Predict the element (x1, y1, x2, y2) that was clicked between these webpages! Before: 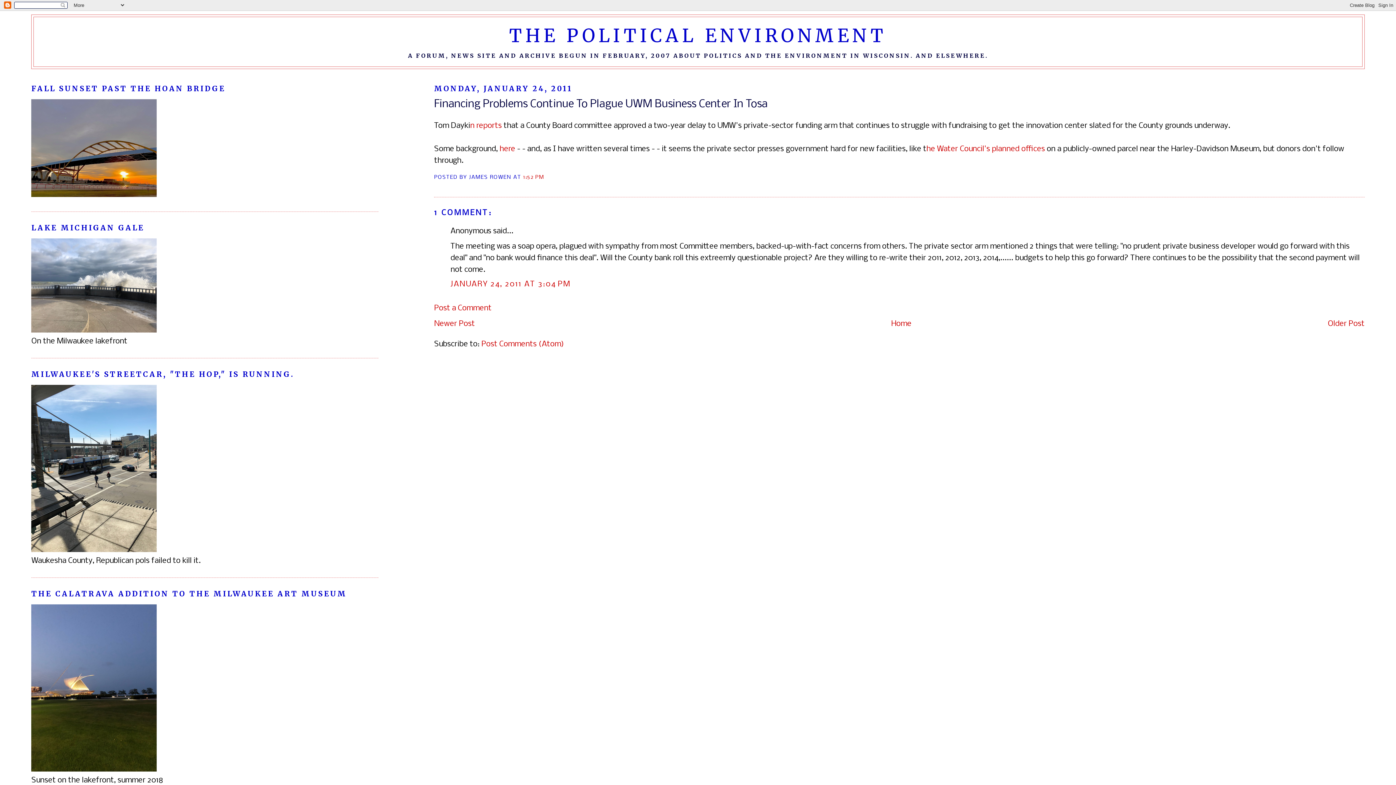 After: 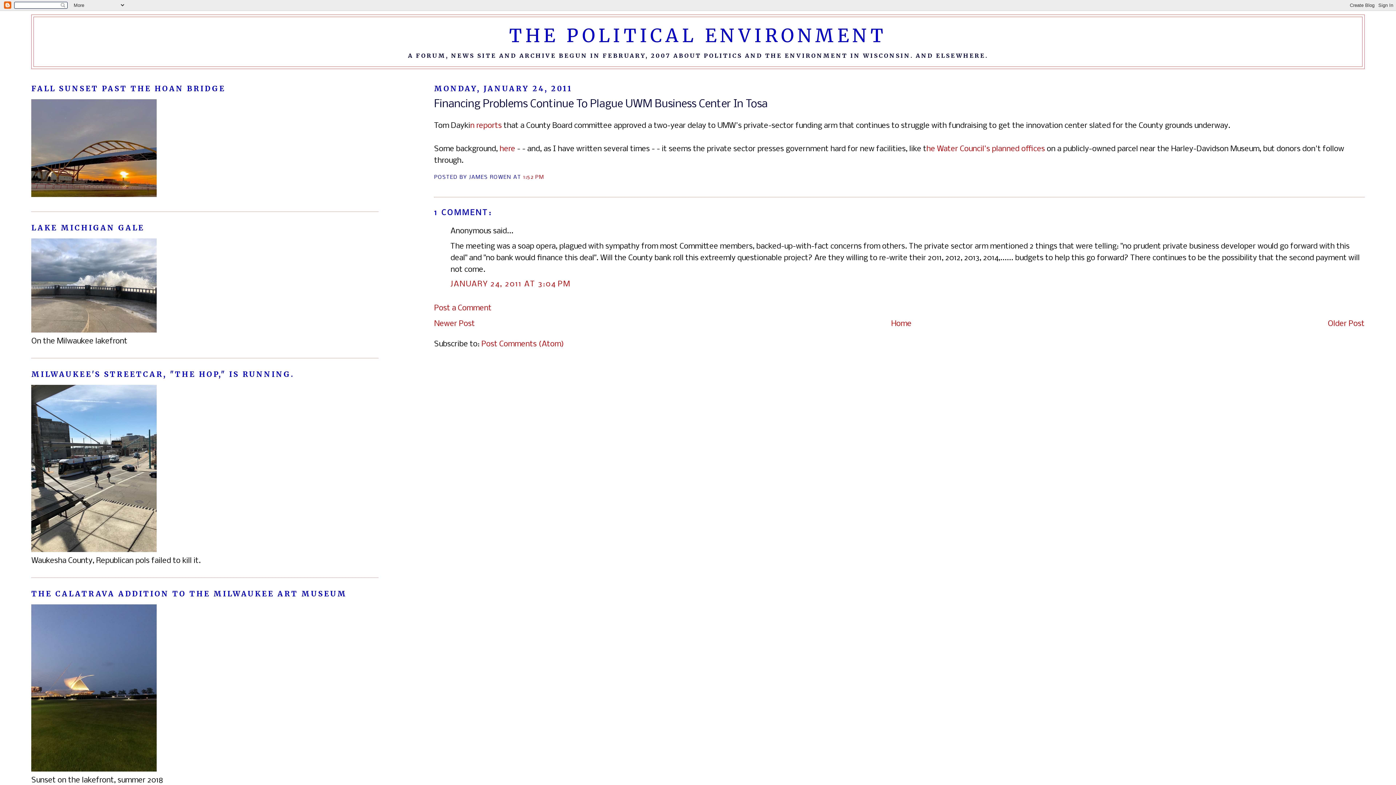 Action: bbox: (523, 174, 544, 180) label: 1:52 PM